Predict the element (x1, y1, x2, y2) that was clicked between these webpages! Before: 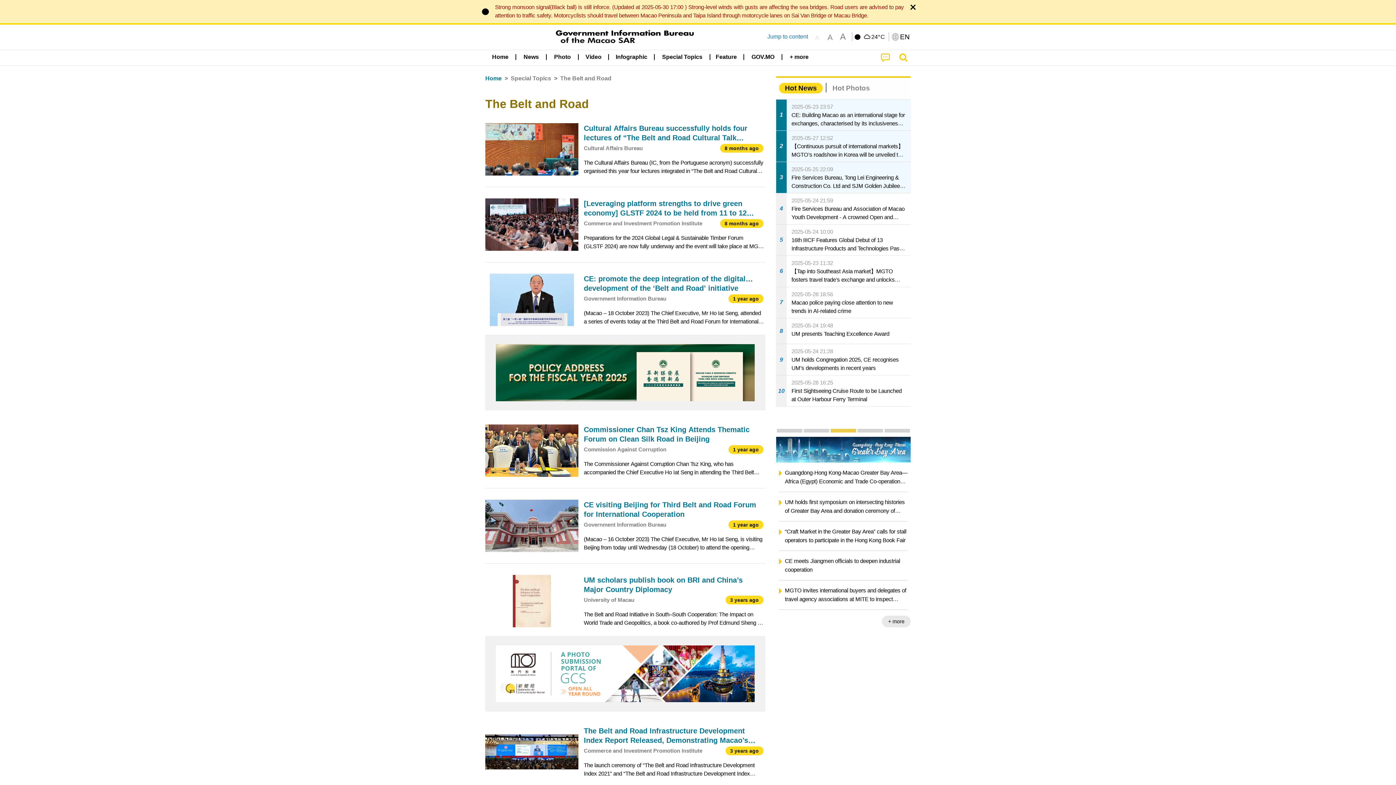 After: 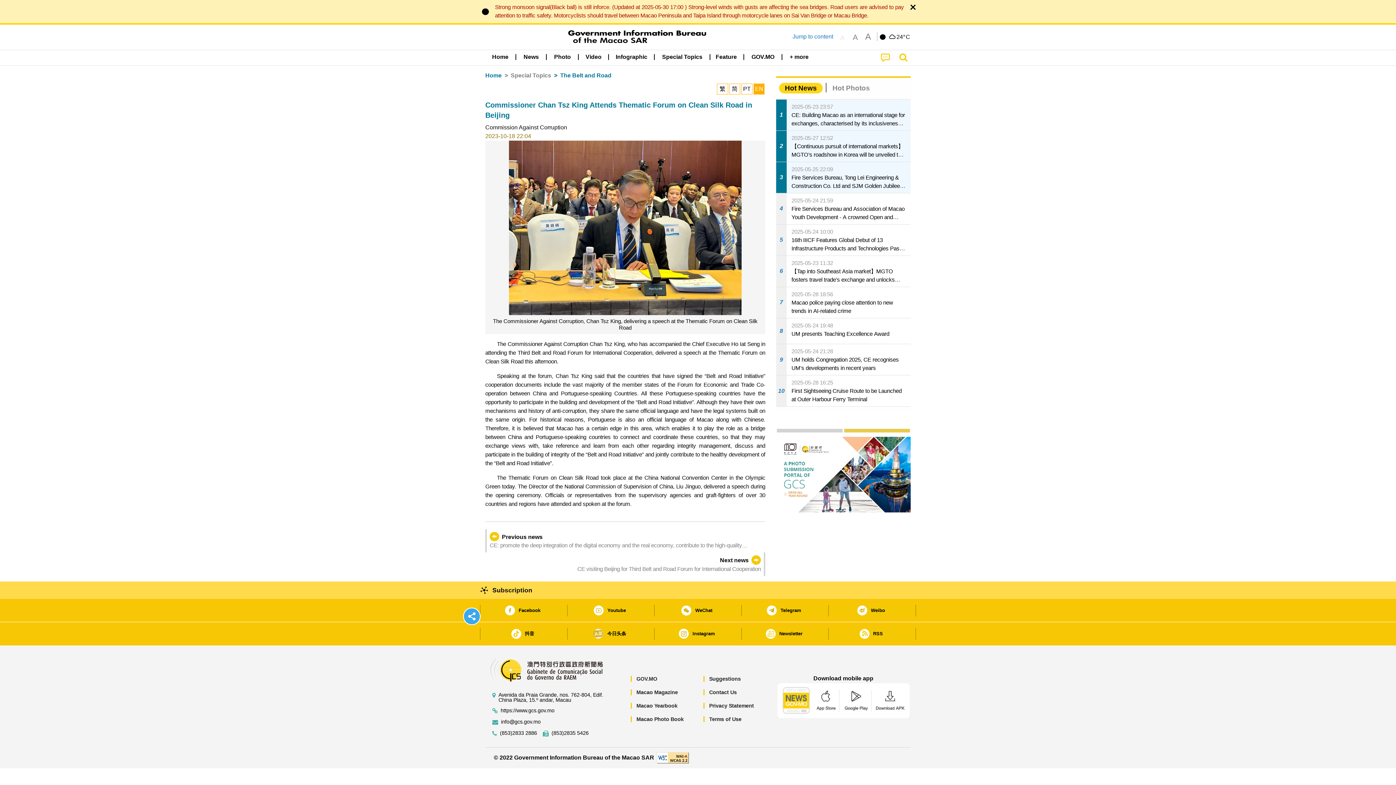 Action: bbox: (485, 419, 765, 482) label: Commissioner Chan Tsz King Attends Thematic Forum on Clean Silk Road in Beijing
Commission Against Corruption
1 year ago
The Commissioner Against Corruption Chan Tsz King, who has accompanied the Chief Executive Ho Iat Seng in attending the Third Belt and Road Forum for International Cooperation, delivered a speech at the Thematic Forum on Clean Silk Road this afternoo